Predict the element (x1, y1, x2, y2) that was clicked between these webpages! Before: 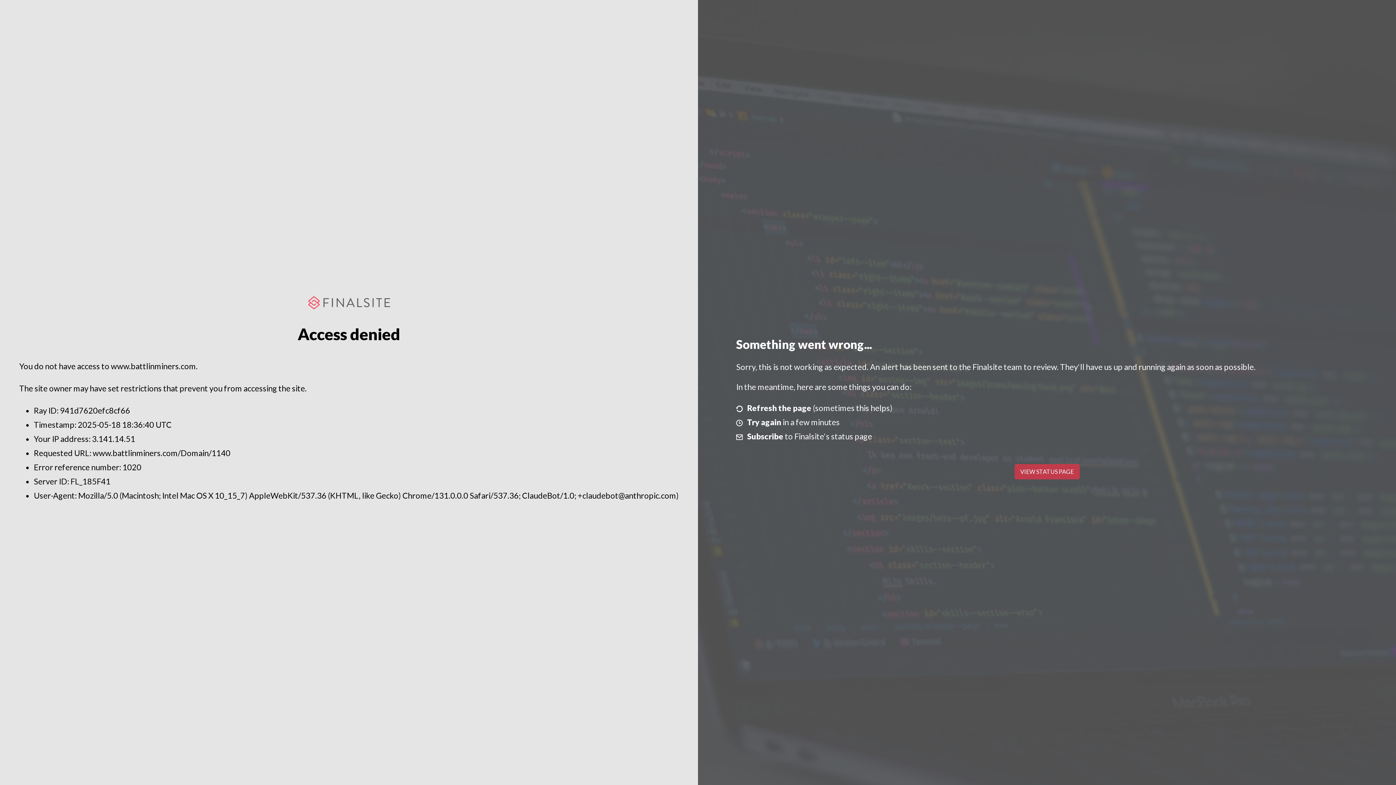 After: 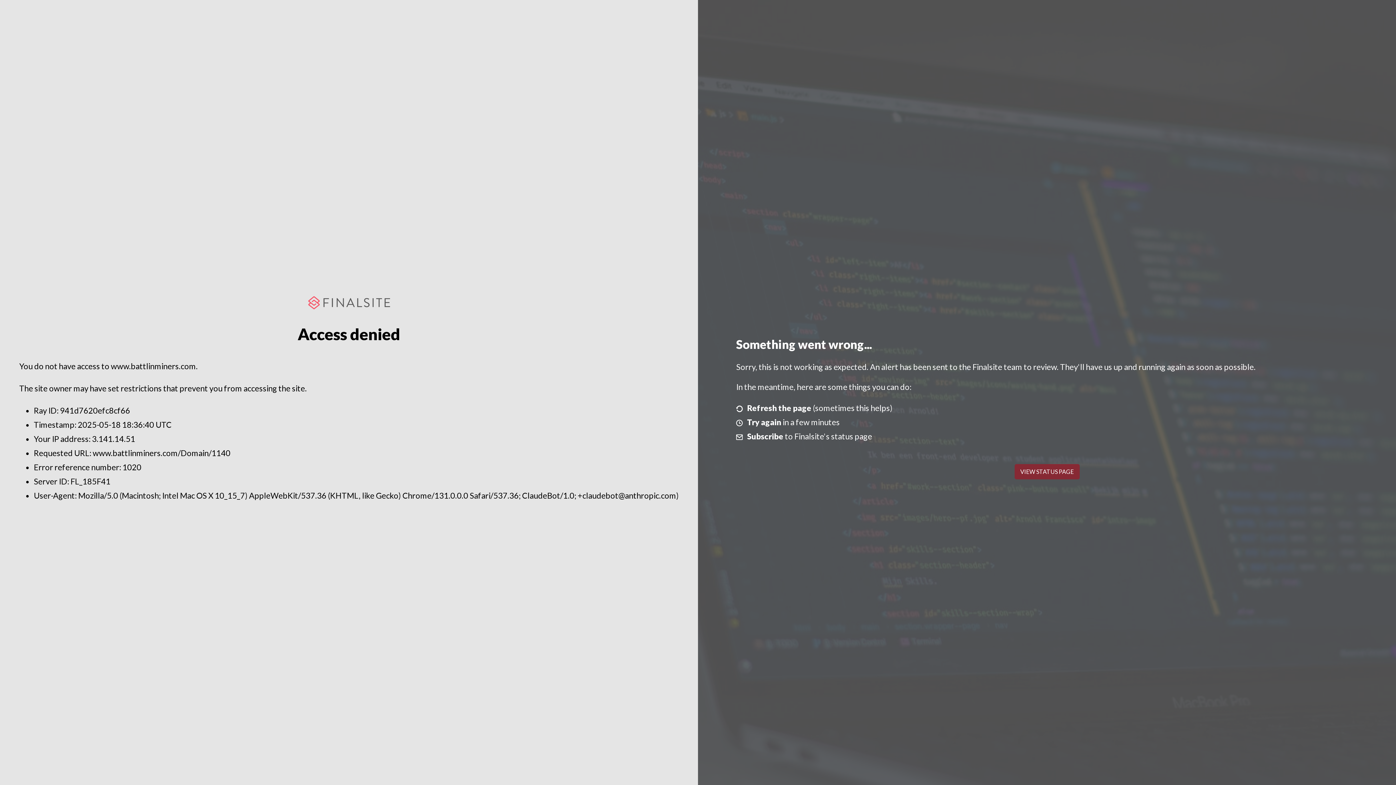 Action: bbox: (1014, 464, 1079, 479) label: VIEW STATUS PAGE